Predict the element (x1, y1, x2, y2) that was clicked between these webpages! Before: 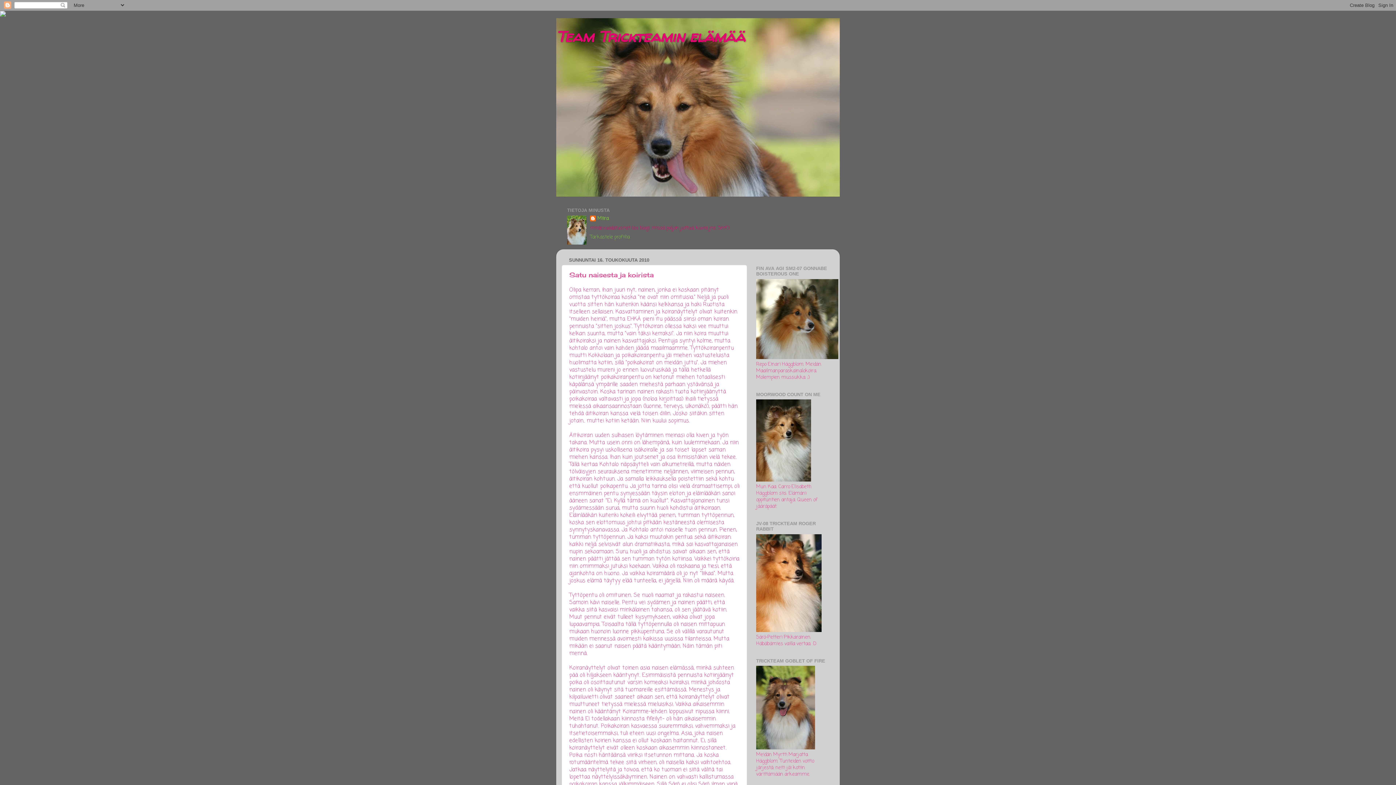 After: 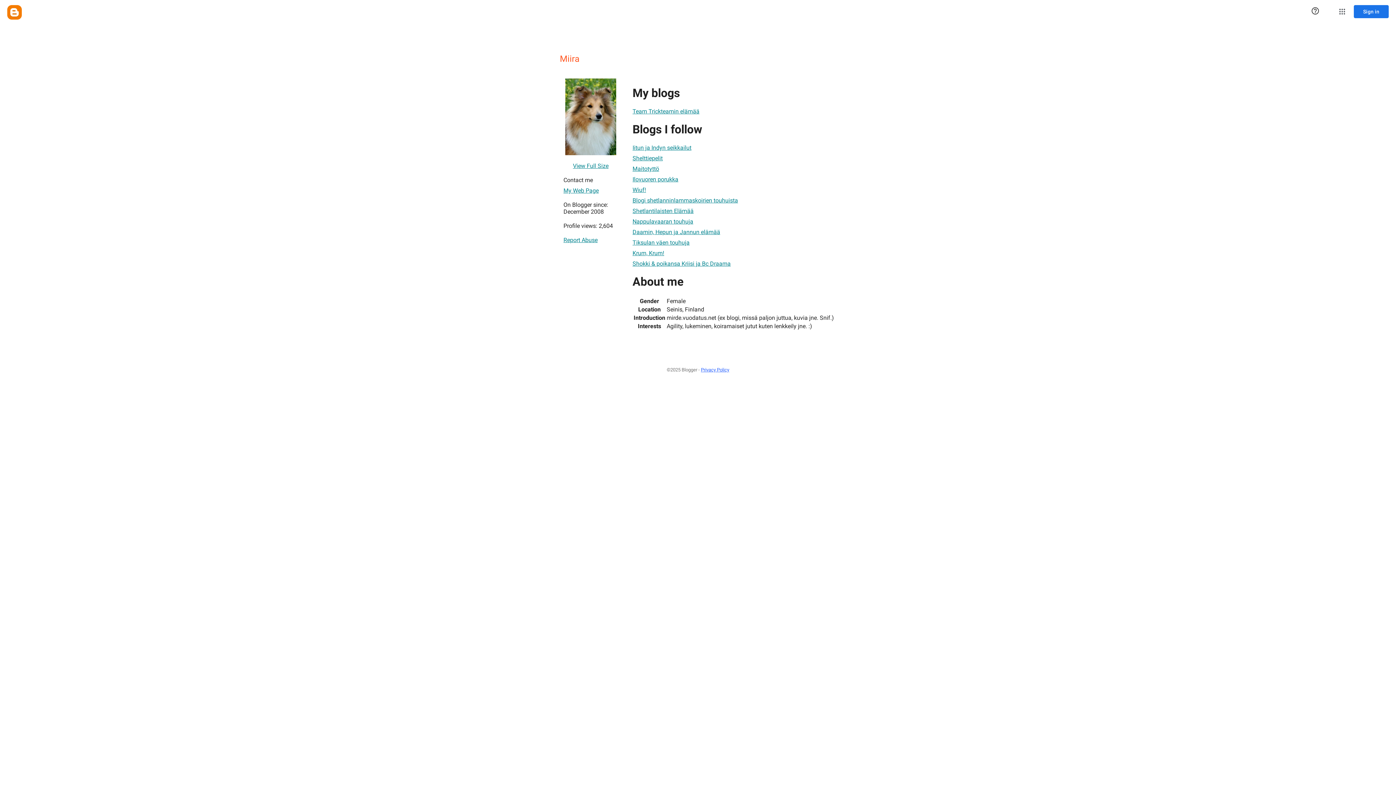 Action: label: Miira bbox: (590, 215, 608, 222)